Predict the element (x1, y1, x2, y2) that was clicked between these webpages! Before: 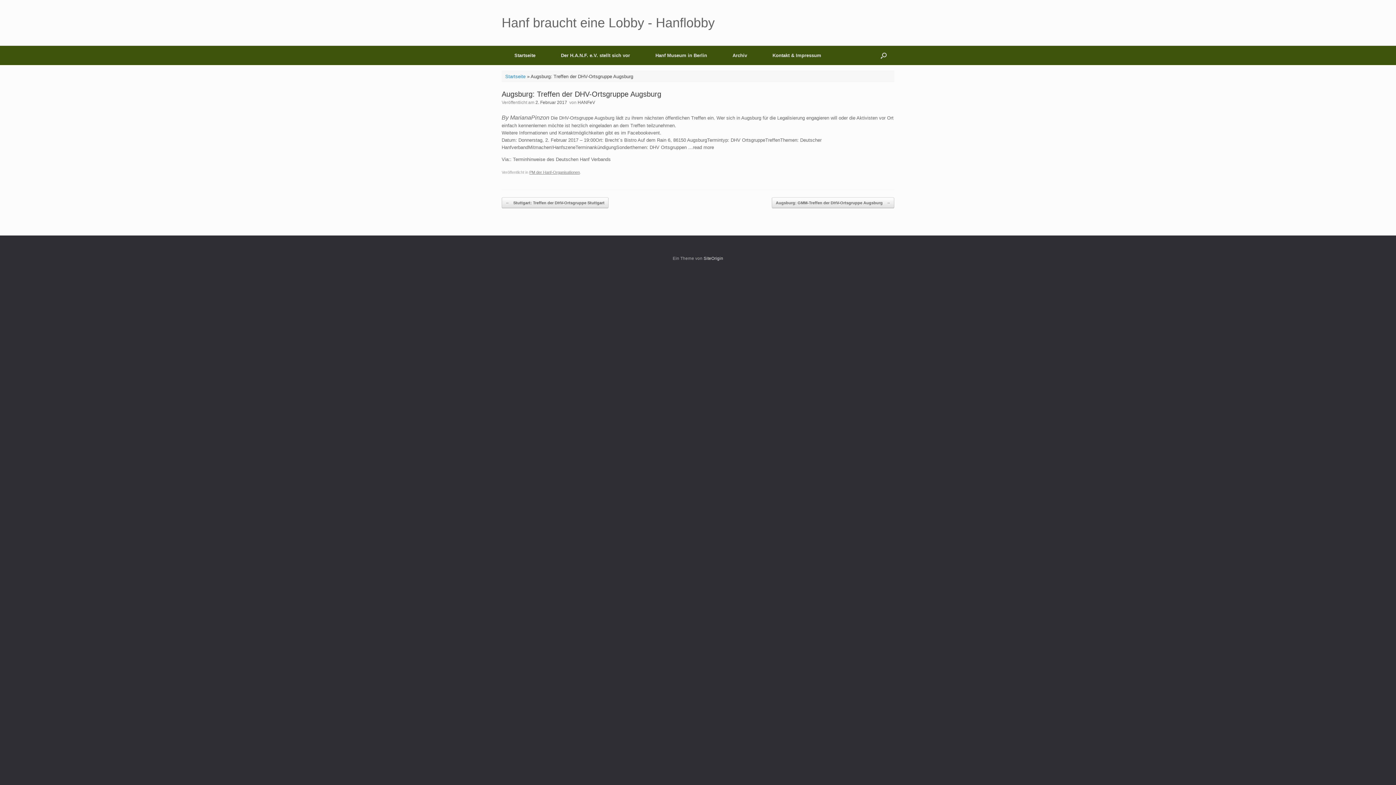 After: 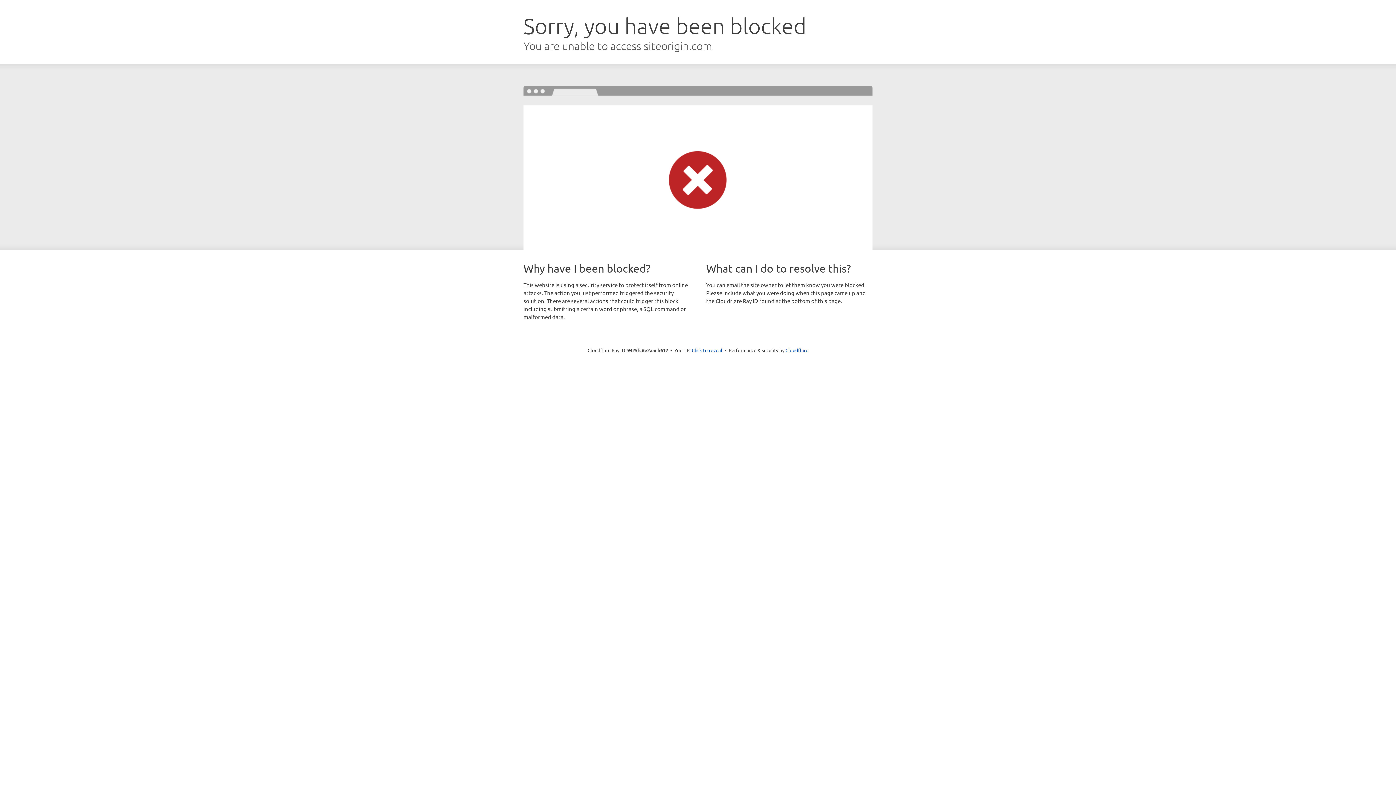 Action: bbox: (703, 256, 723, 260) label: SiteOrigin